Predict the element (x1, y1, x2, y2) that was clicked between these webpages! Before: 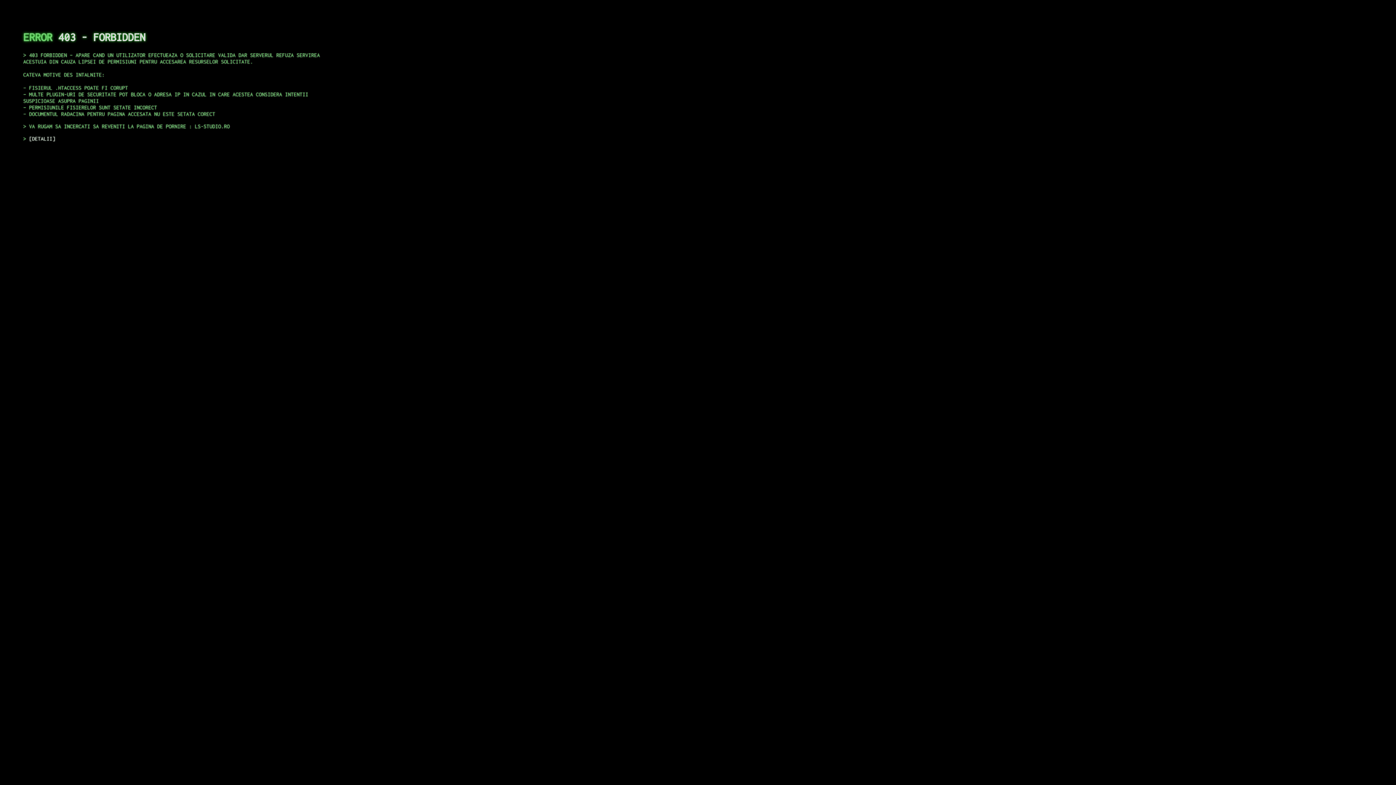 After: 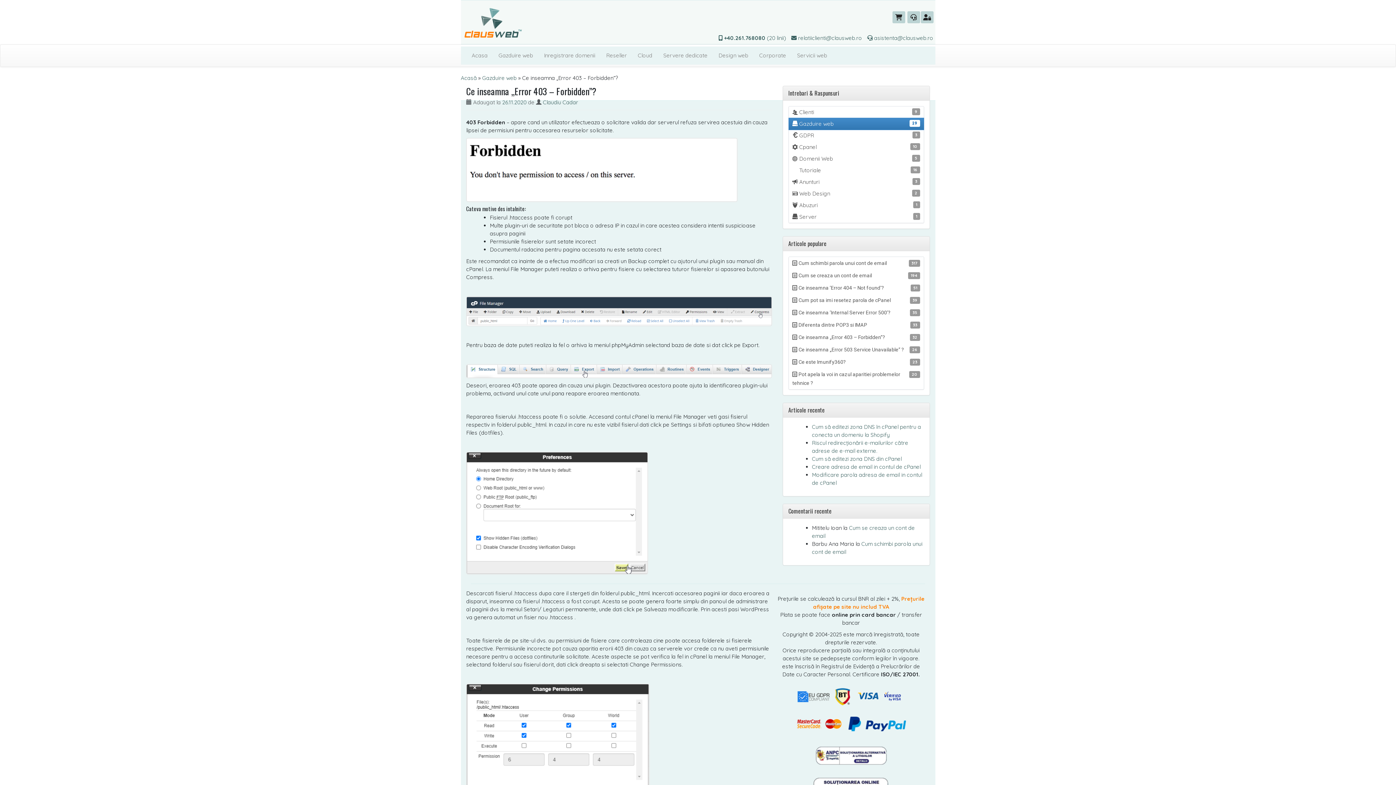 Action: label: DETALII bbox: (29, 135, 55, 141)